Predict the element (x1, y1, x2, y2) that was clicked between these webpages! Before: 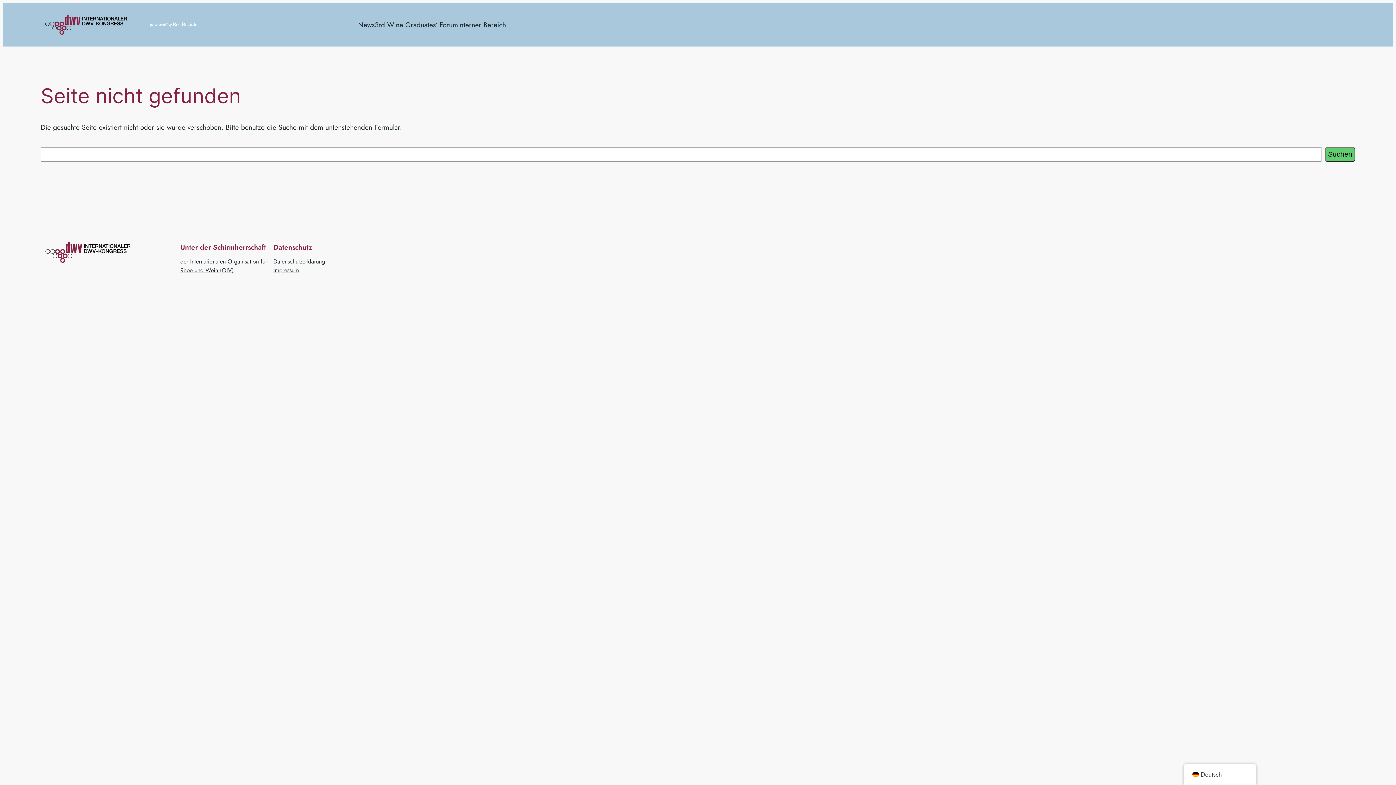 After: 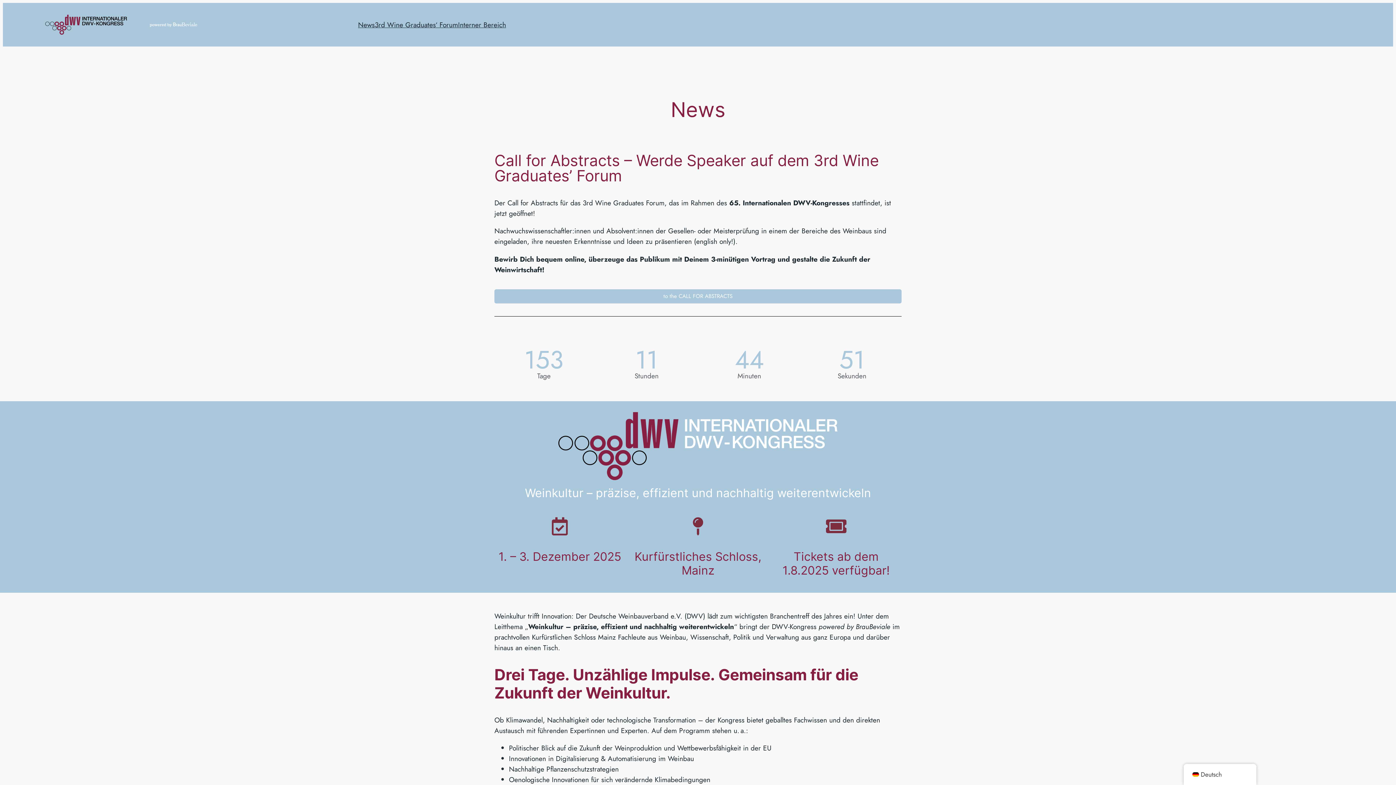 Action: bbox: (358, 19, 374, 30) label: News